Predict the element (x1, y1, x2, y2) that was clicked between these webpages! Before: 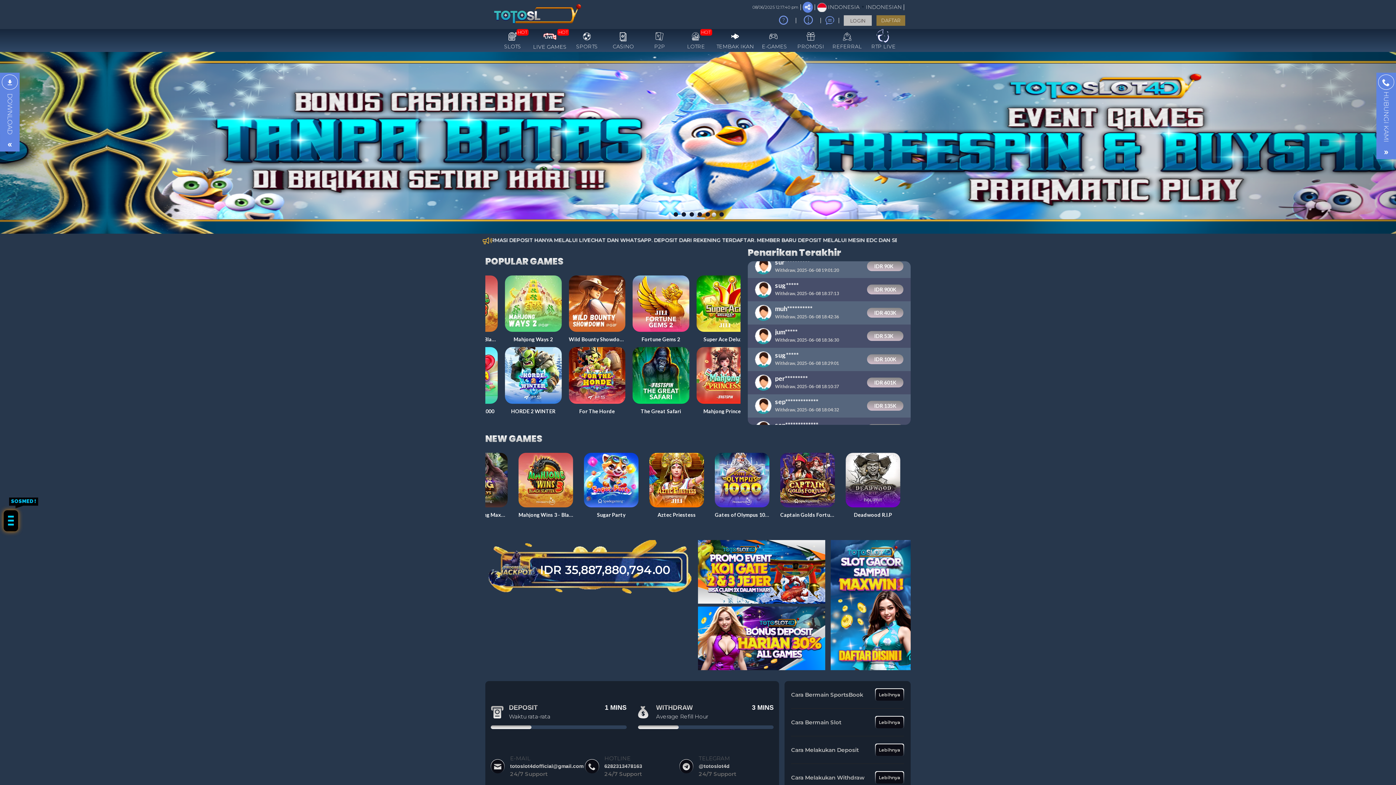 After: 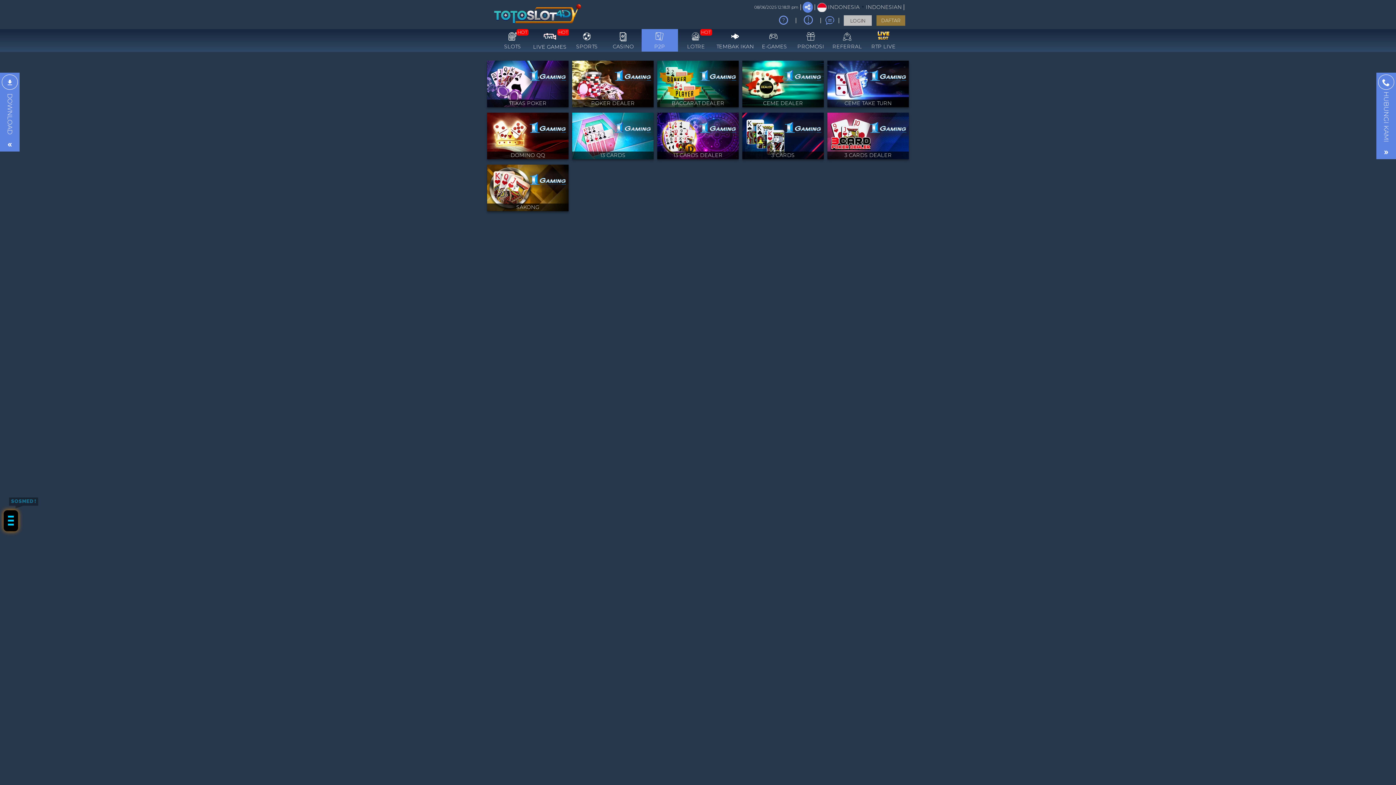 Action: bbox: (641, 29, 678, 51) label: P2P